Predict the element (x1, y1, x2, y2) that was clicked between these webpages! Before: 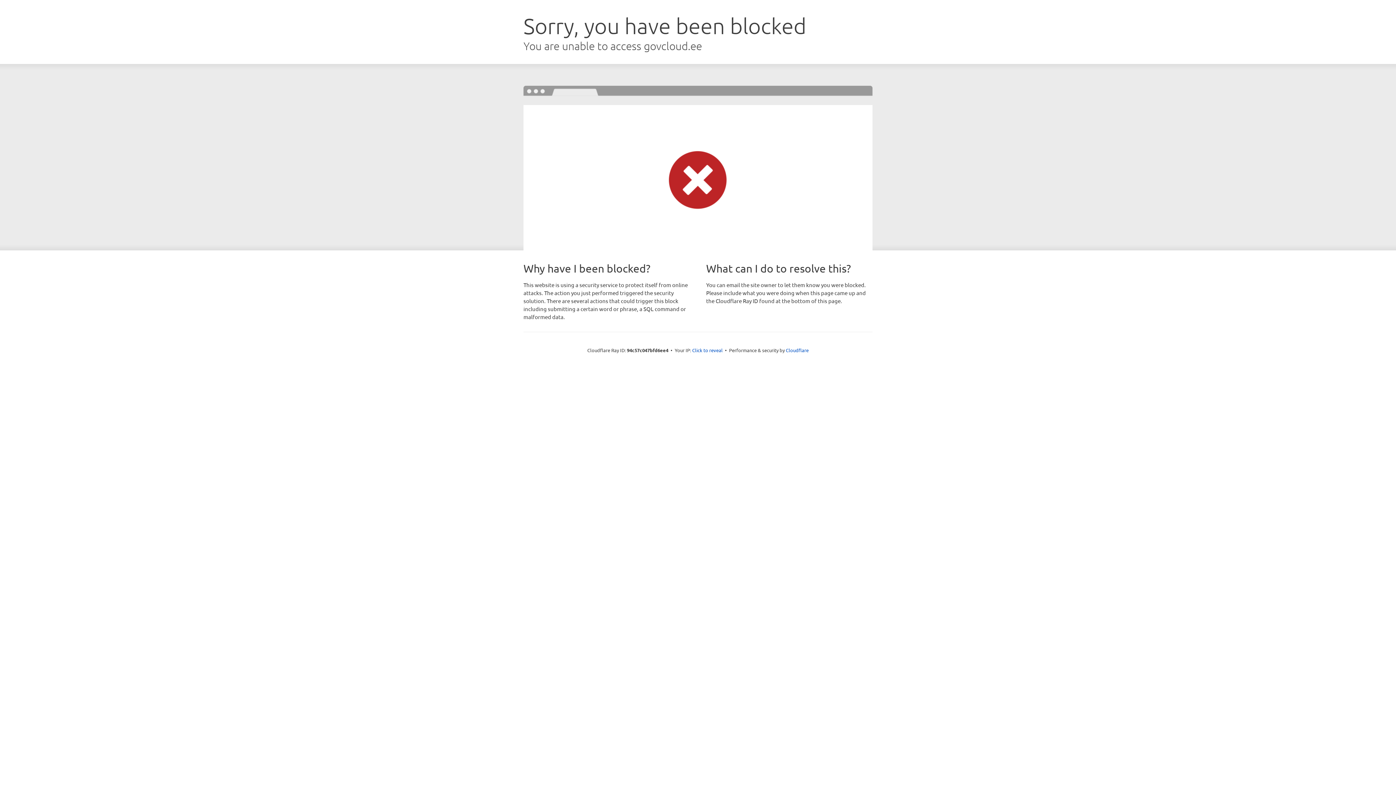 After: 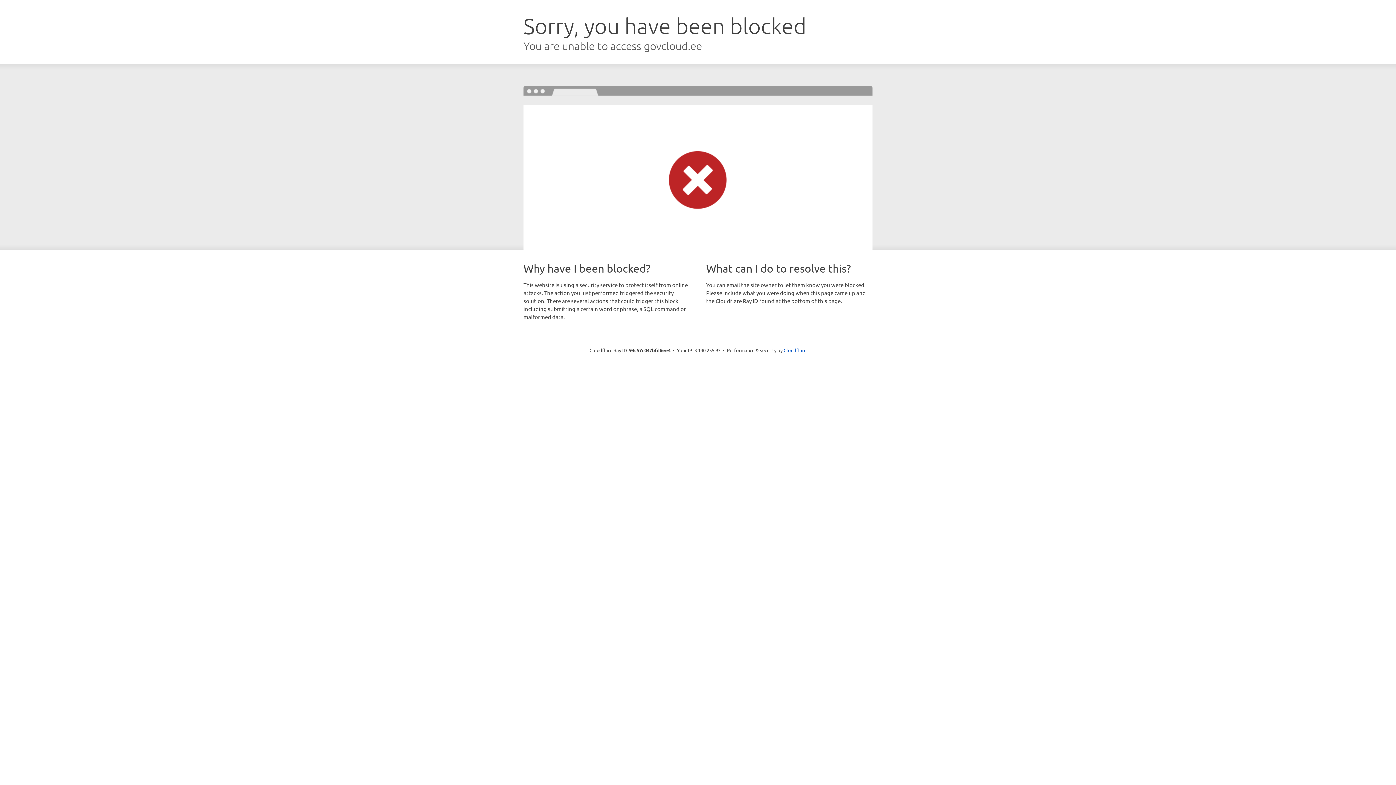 Action: label: Click to reveal bbox: (692, 346, 722, 353)